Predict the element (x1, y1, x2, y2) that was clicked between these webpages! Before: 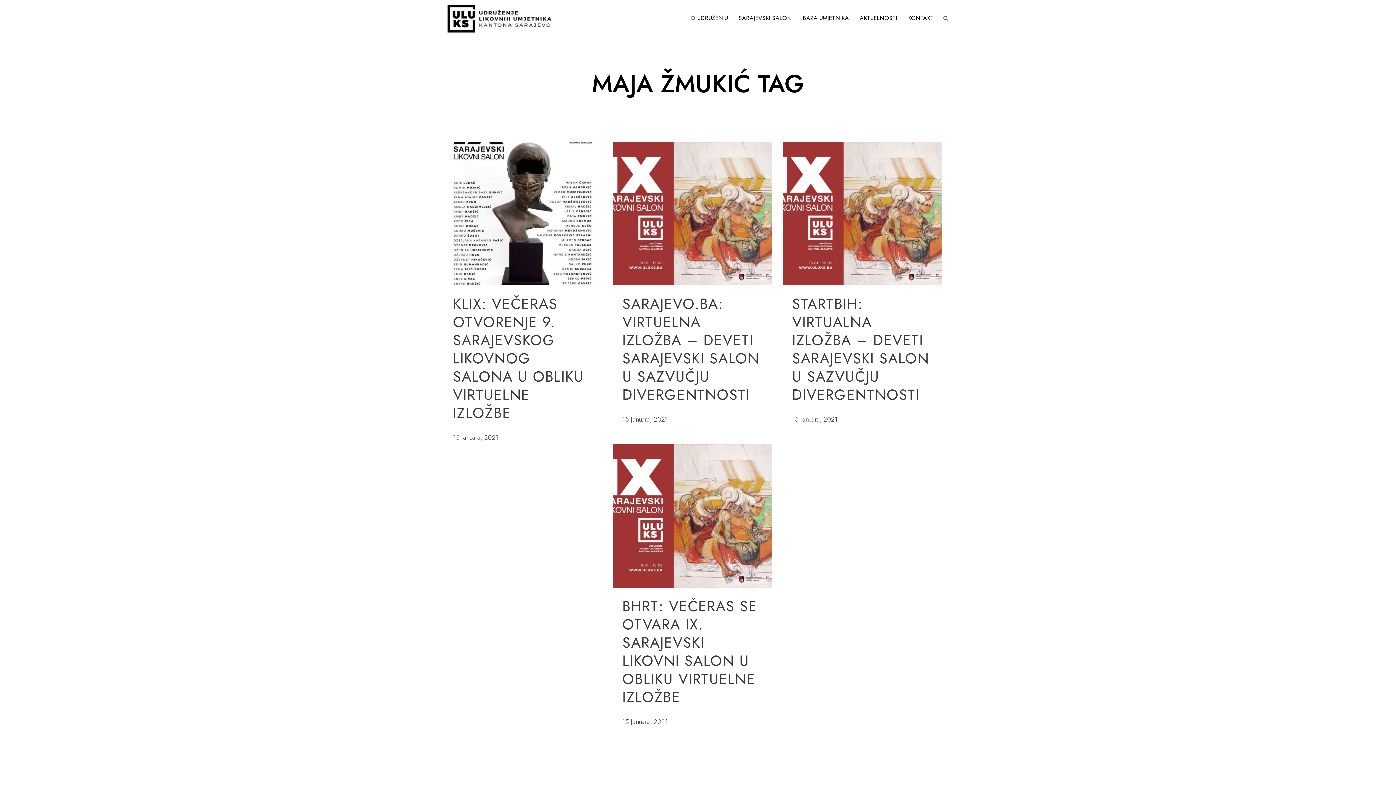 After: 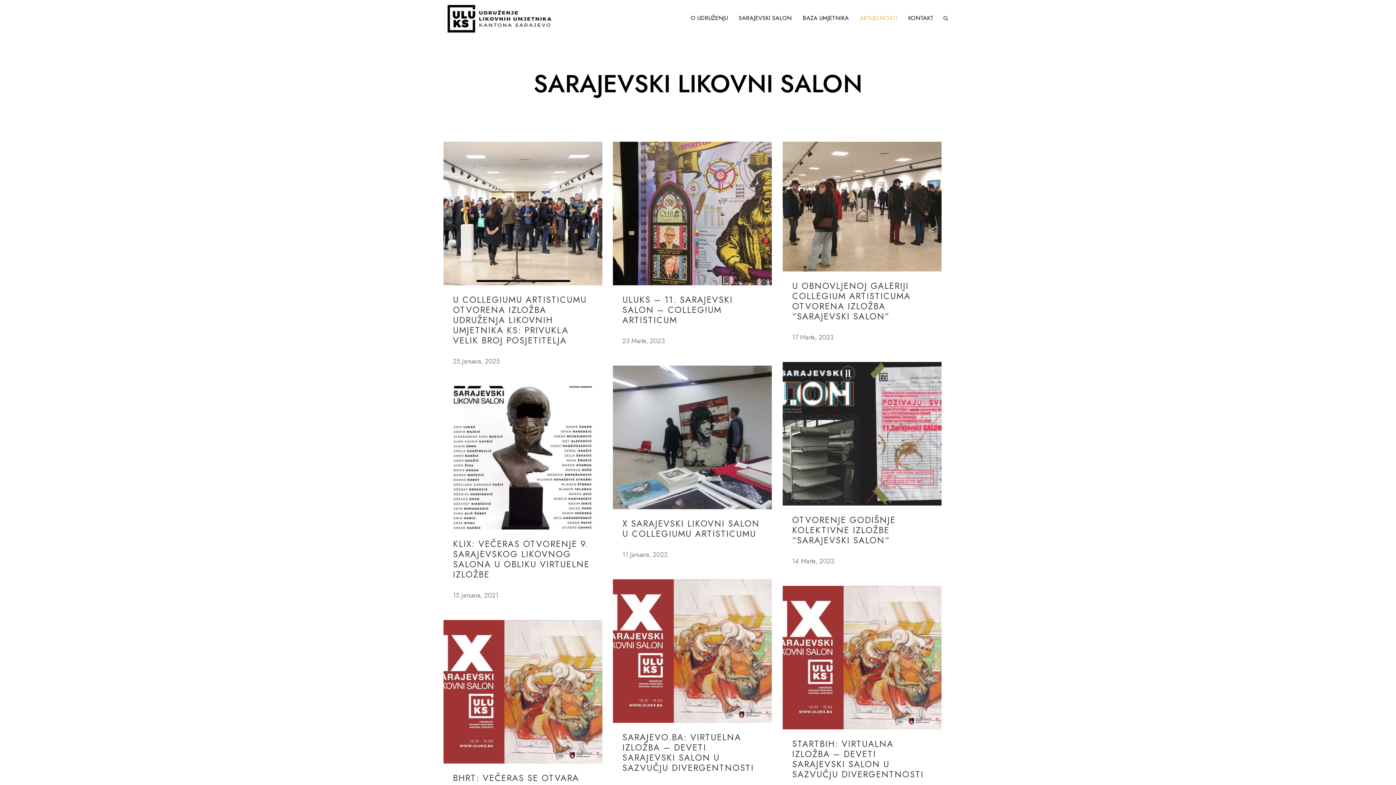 Action: bbox: (854, 0, 902, 36) label: AKTUELNOSTI